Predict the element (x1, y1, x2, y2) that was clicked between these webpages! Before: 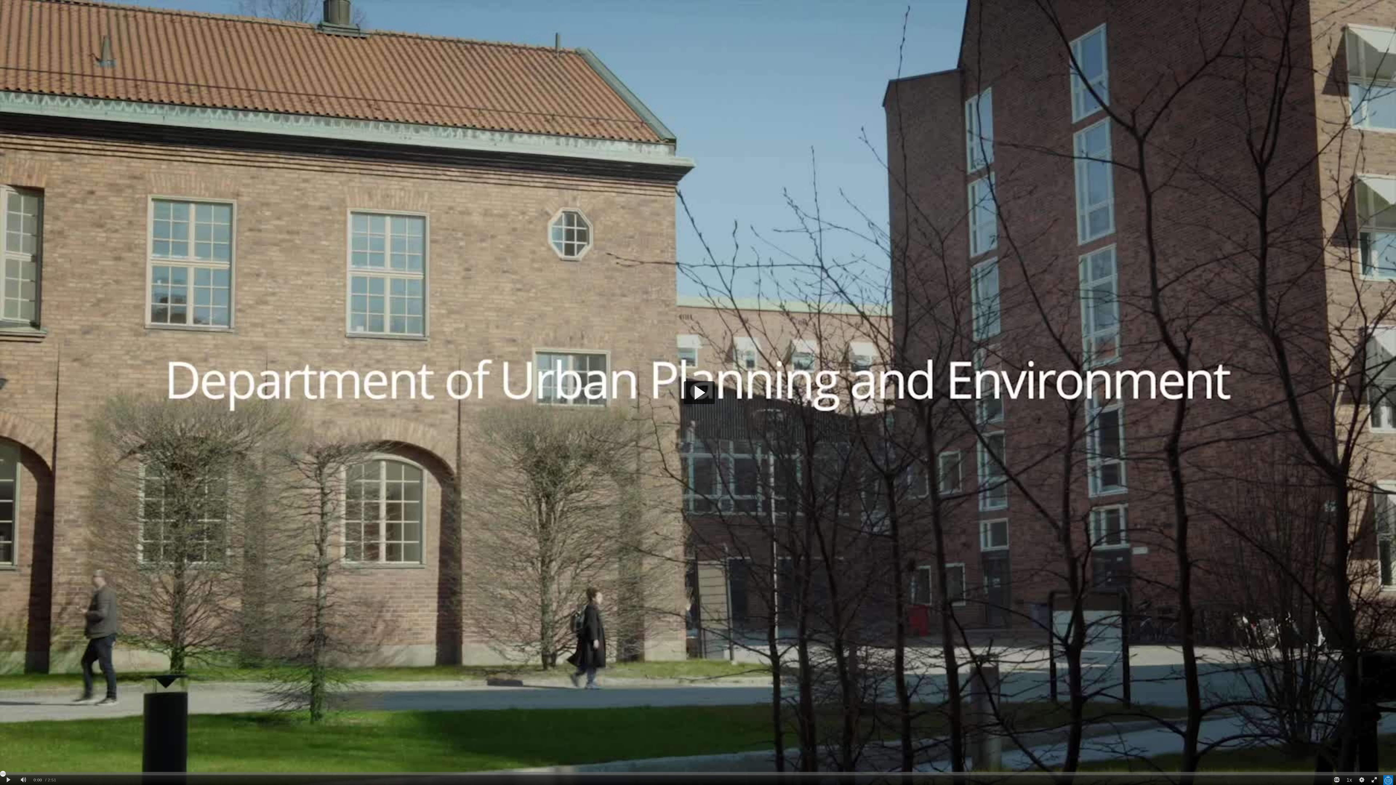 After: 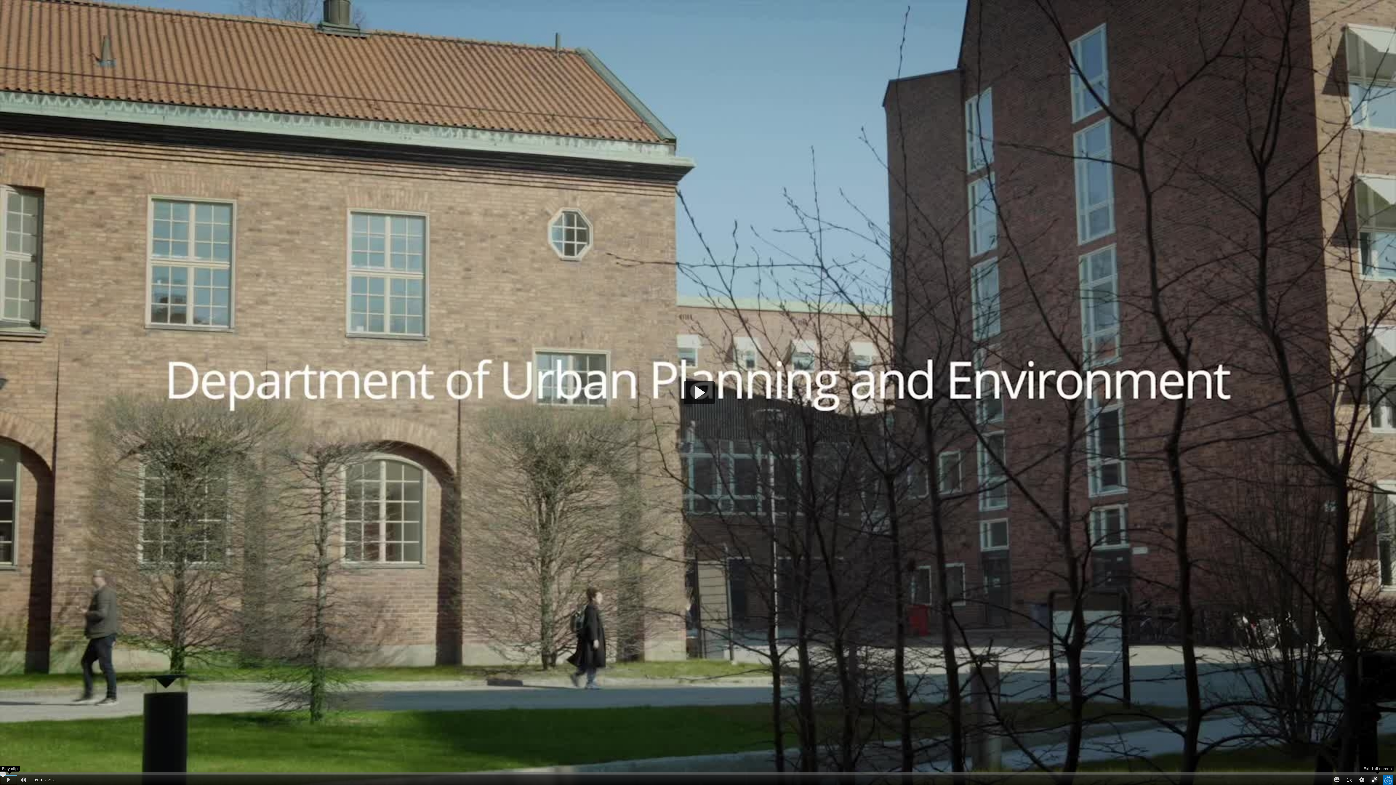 Action: bbox: (1368, 775, 1380, 785) label: Full screen